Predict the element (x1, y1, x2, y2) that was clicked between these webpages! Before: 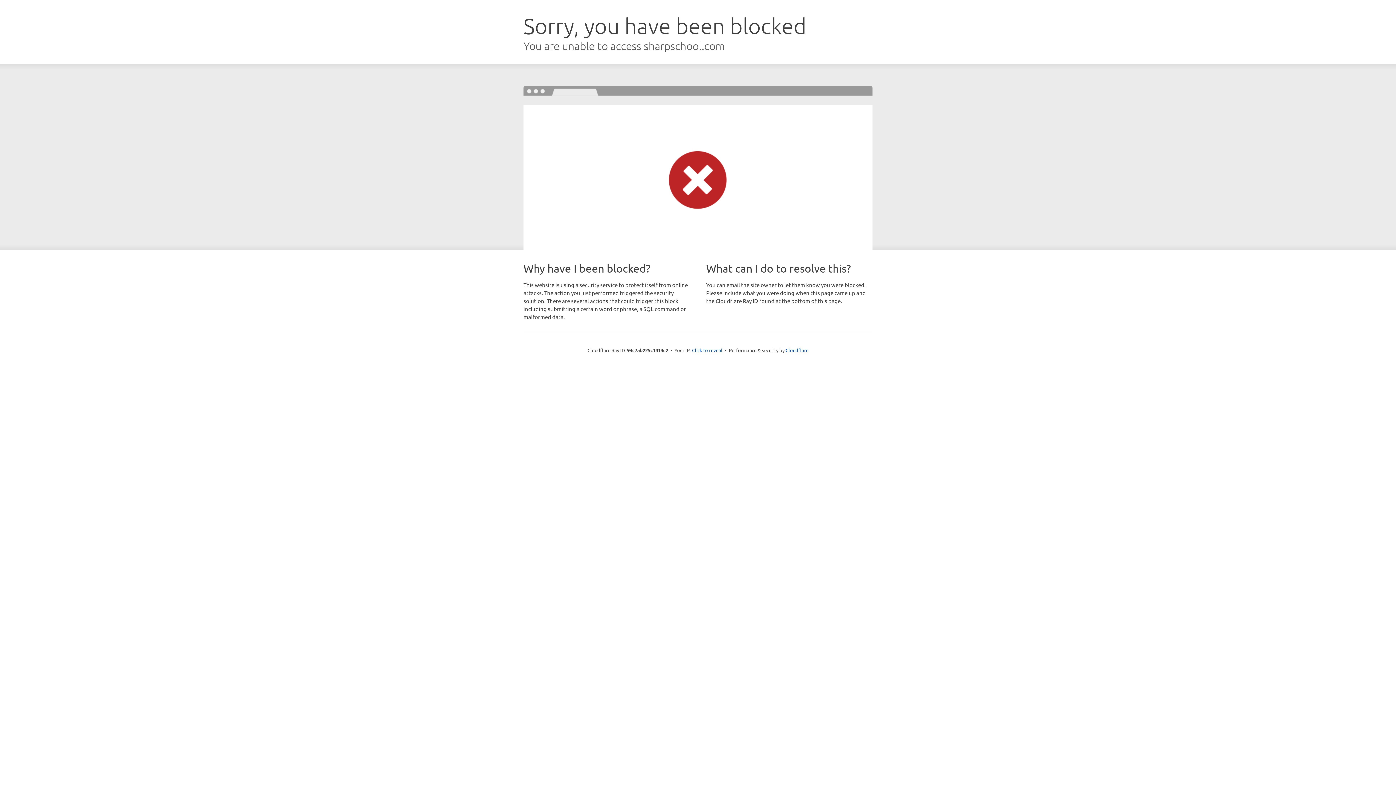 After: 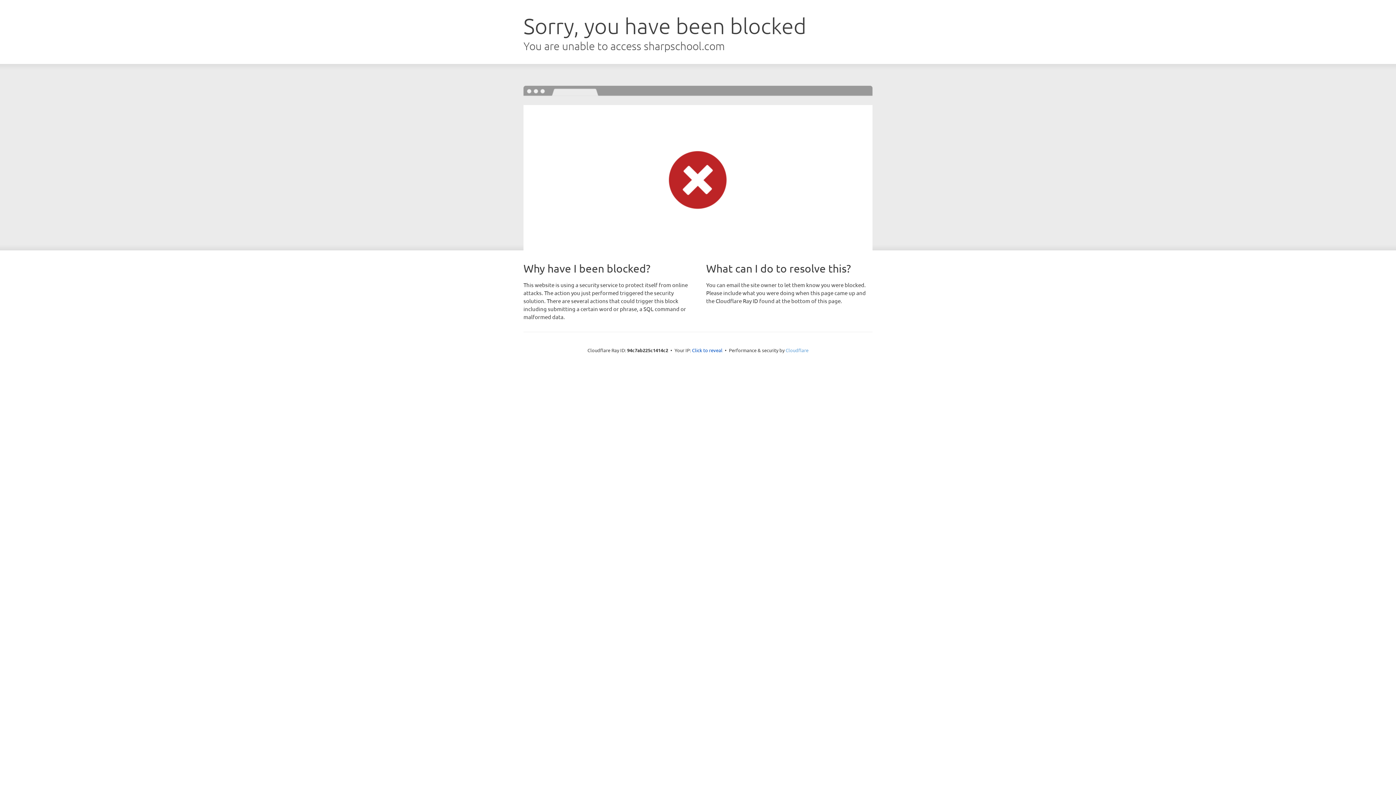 Action: bbox: (785, 347, 808, 353) label: Cloudflare